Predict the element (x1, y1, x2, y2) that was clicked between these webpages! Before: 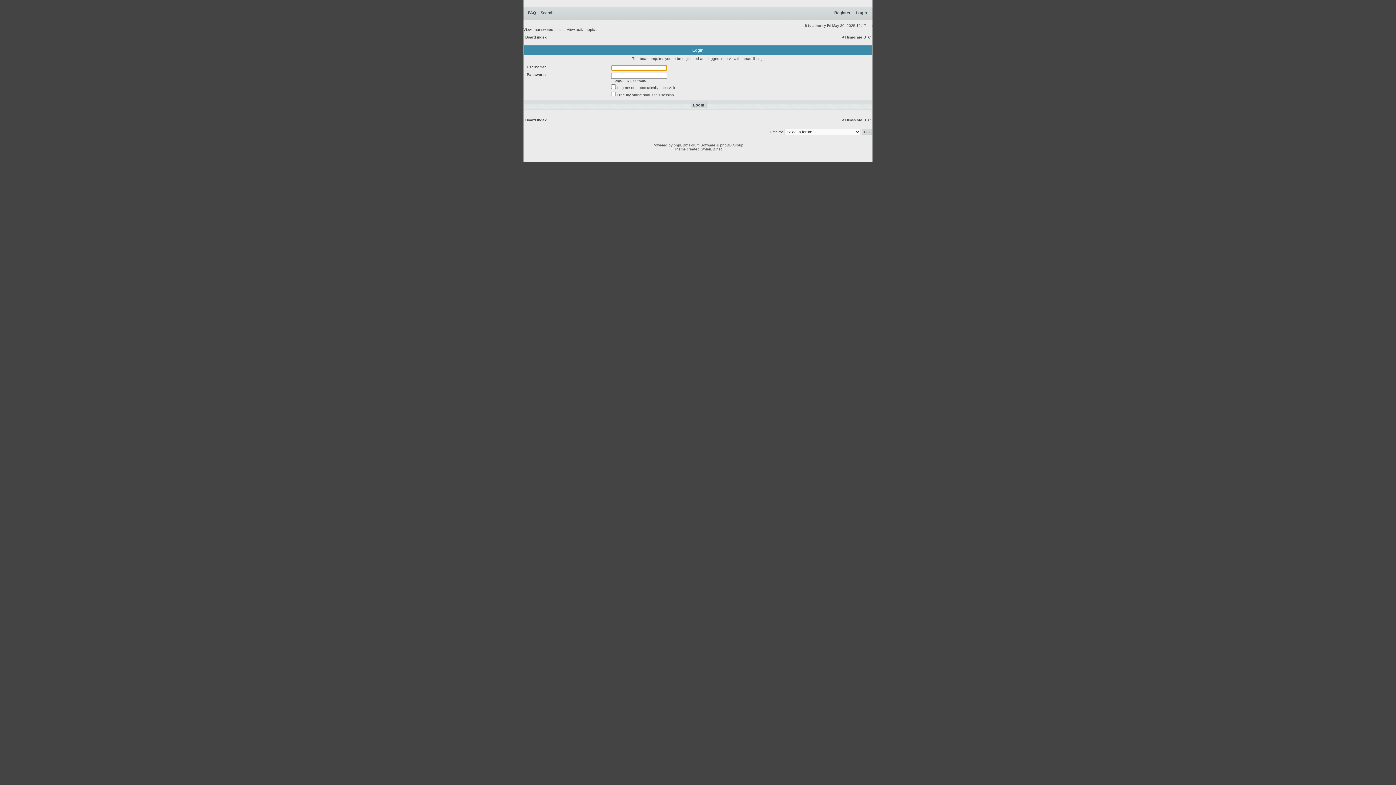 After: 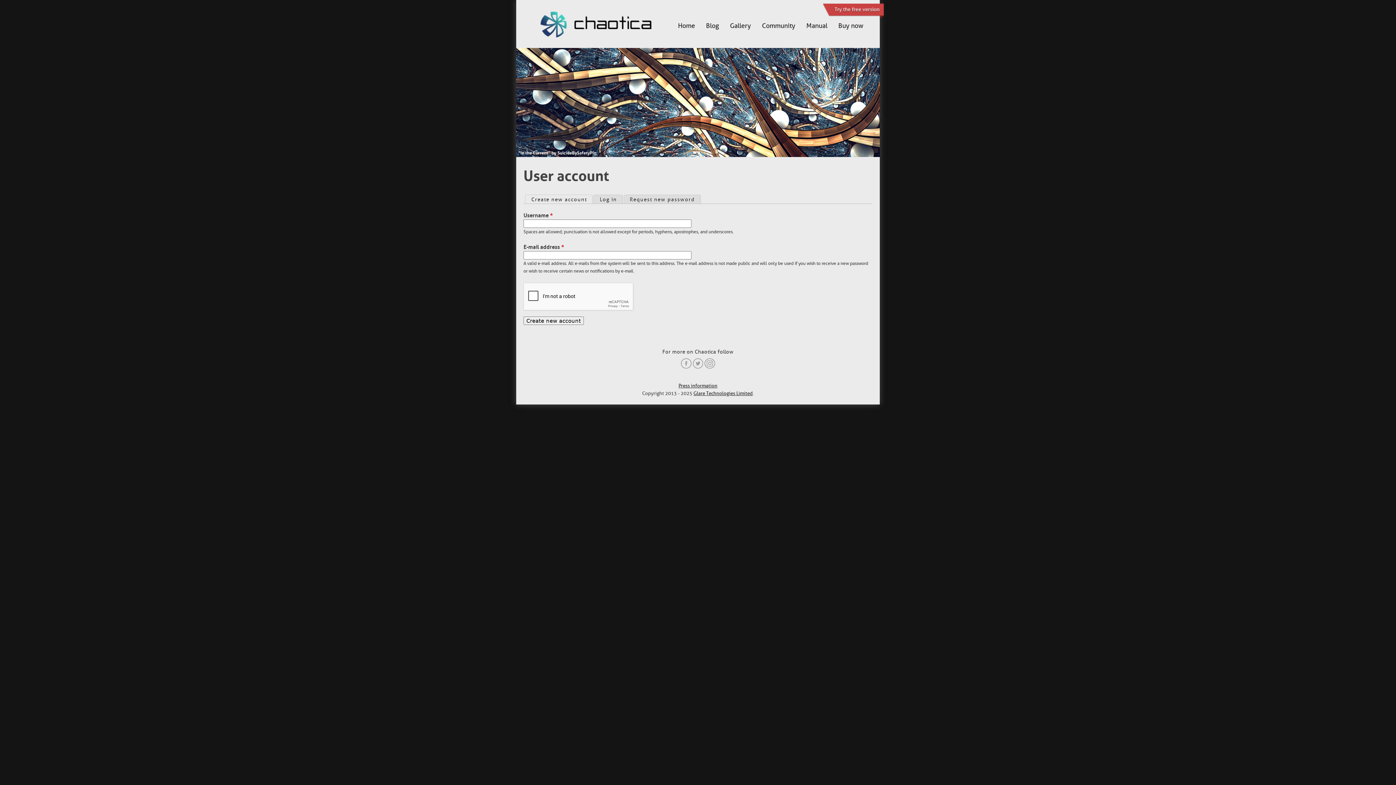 Action: bbox: (834, 10, 850, 14) label: Register